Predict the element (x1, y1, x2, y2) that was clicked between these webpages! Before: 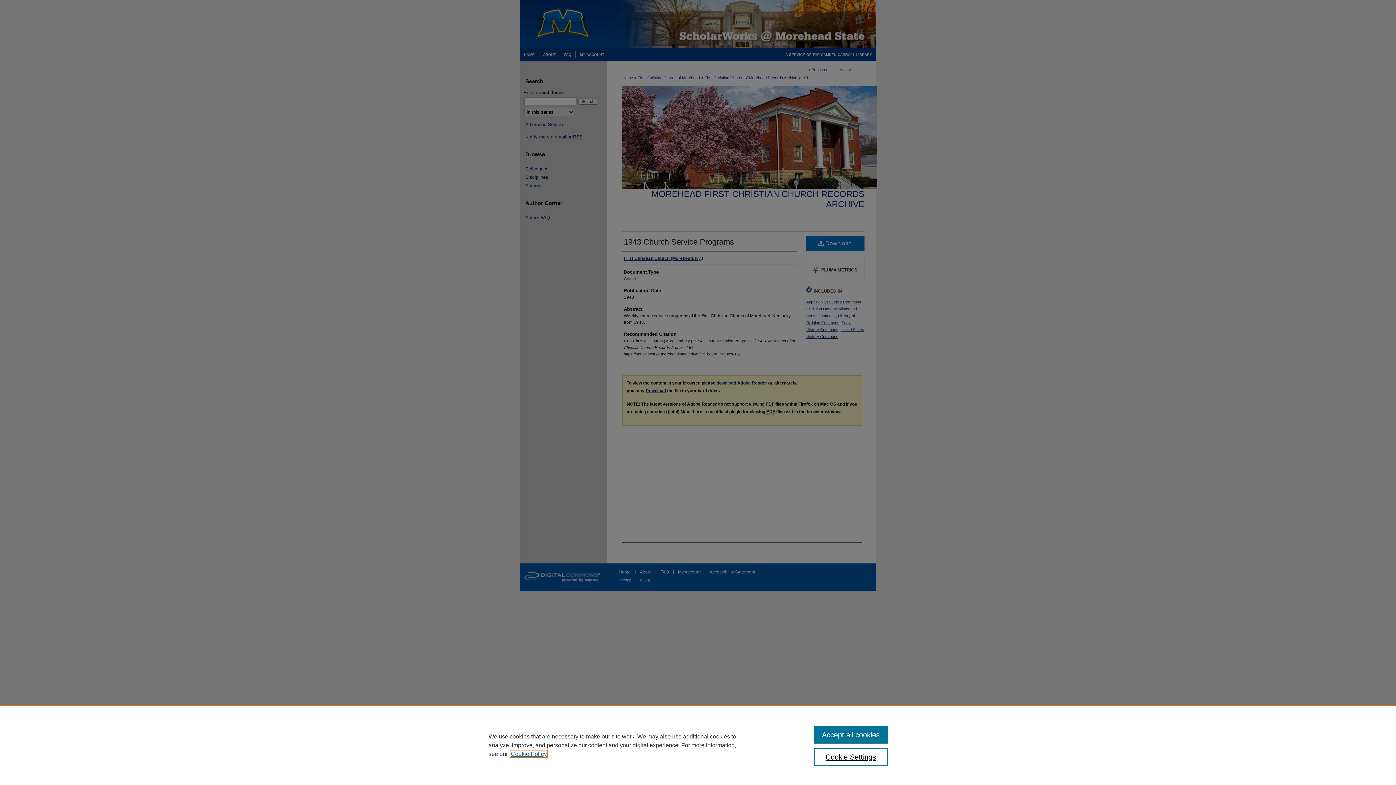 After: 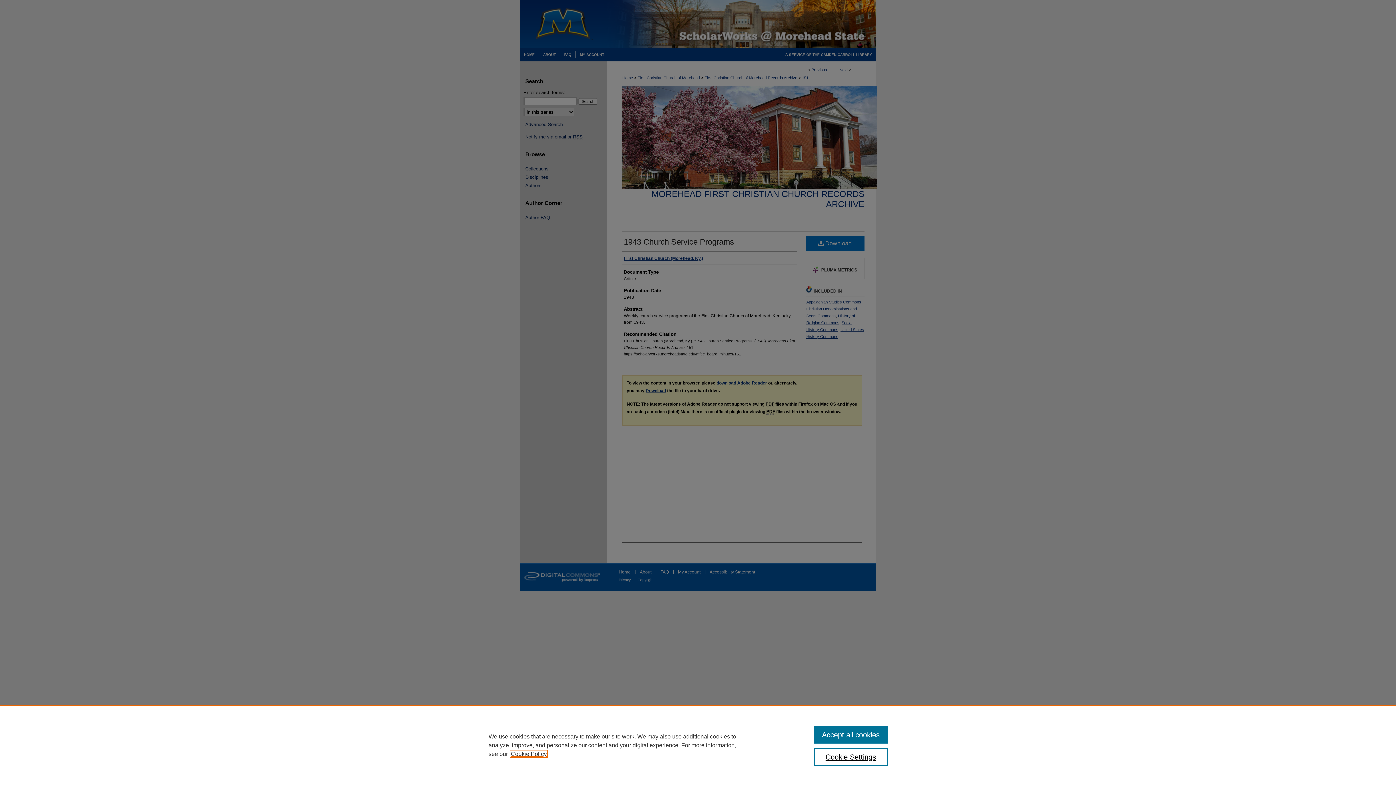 Action: label: , opens in a new tab bbox: (510, 751, 546, 757)